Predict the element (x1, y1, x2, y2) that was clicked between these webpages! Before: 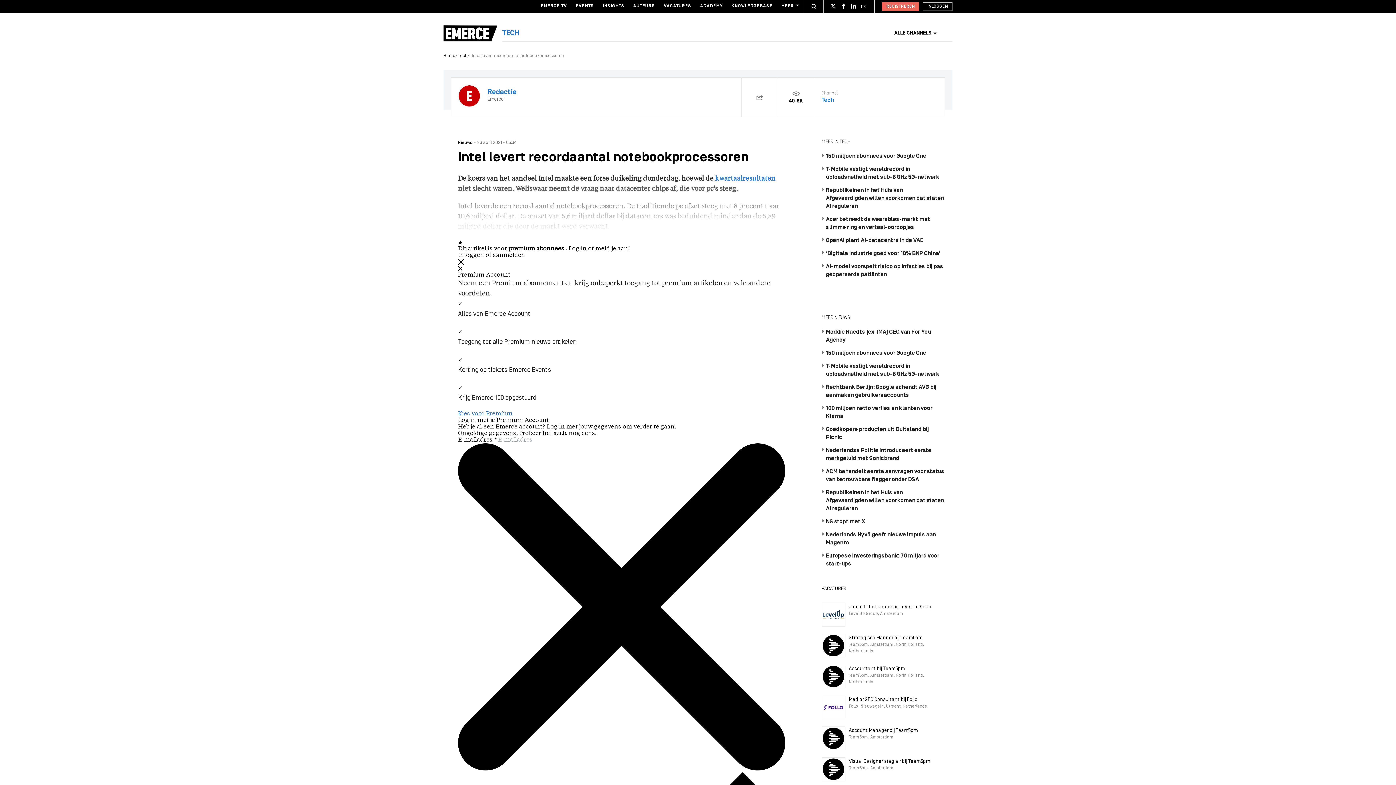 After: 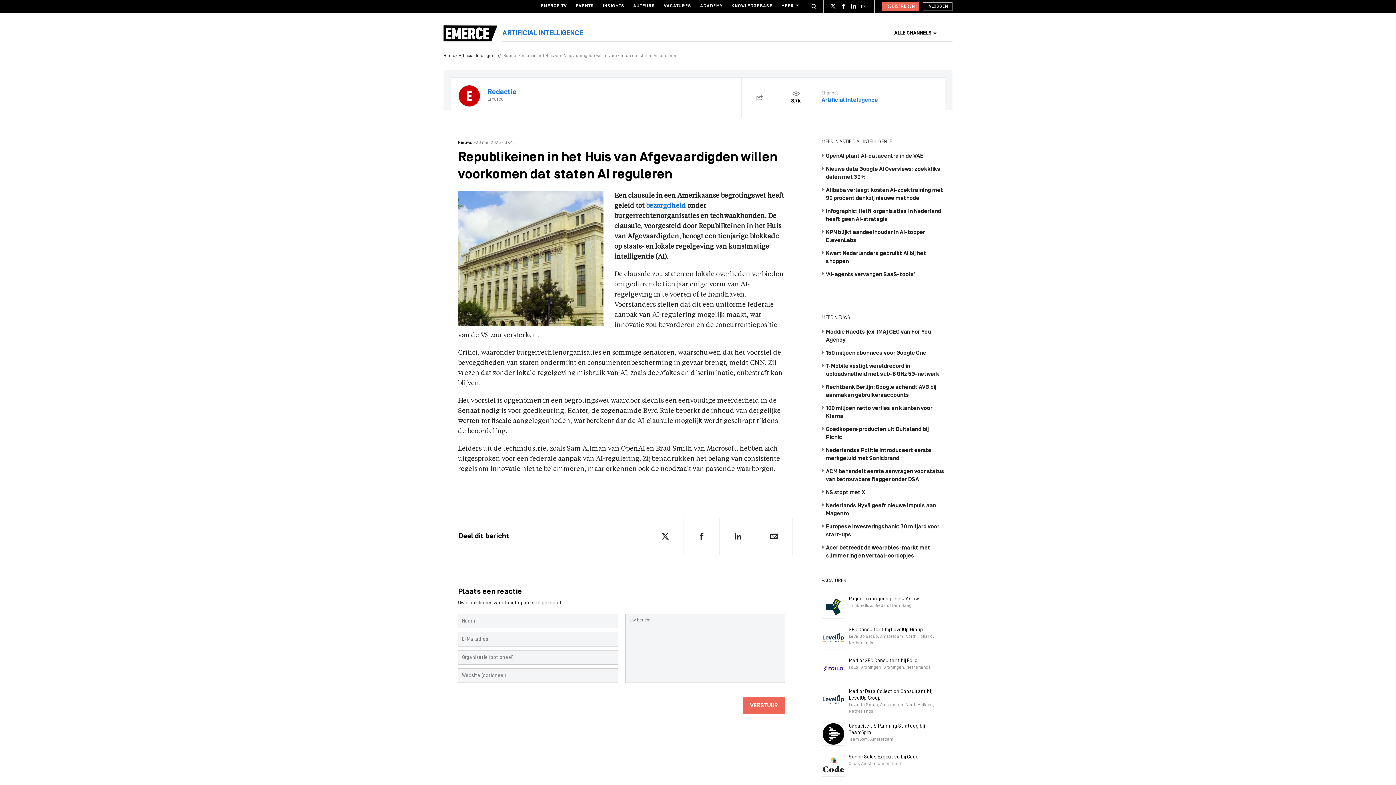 Action: bbox: (826, 187, 944, 209) label: Republikeinen in het Huis van Afgevaardigden willen voorkomen dat staten AI reguleren